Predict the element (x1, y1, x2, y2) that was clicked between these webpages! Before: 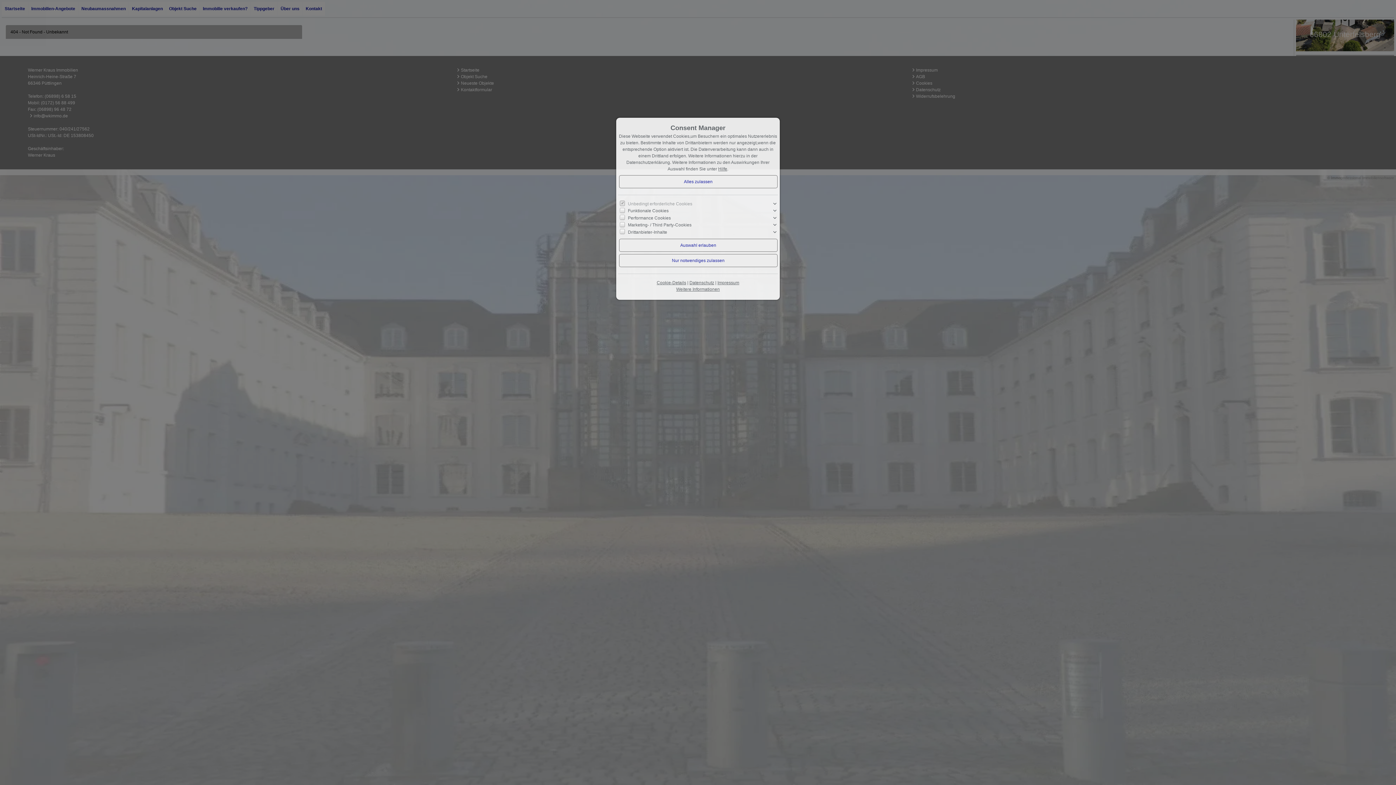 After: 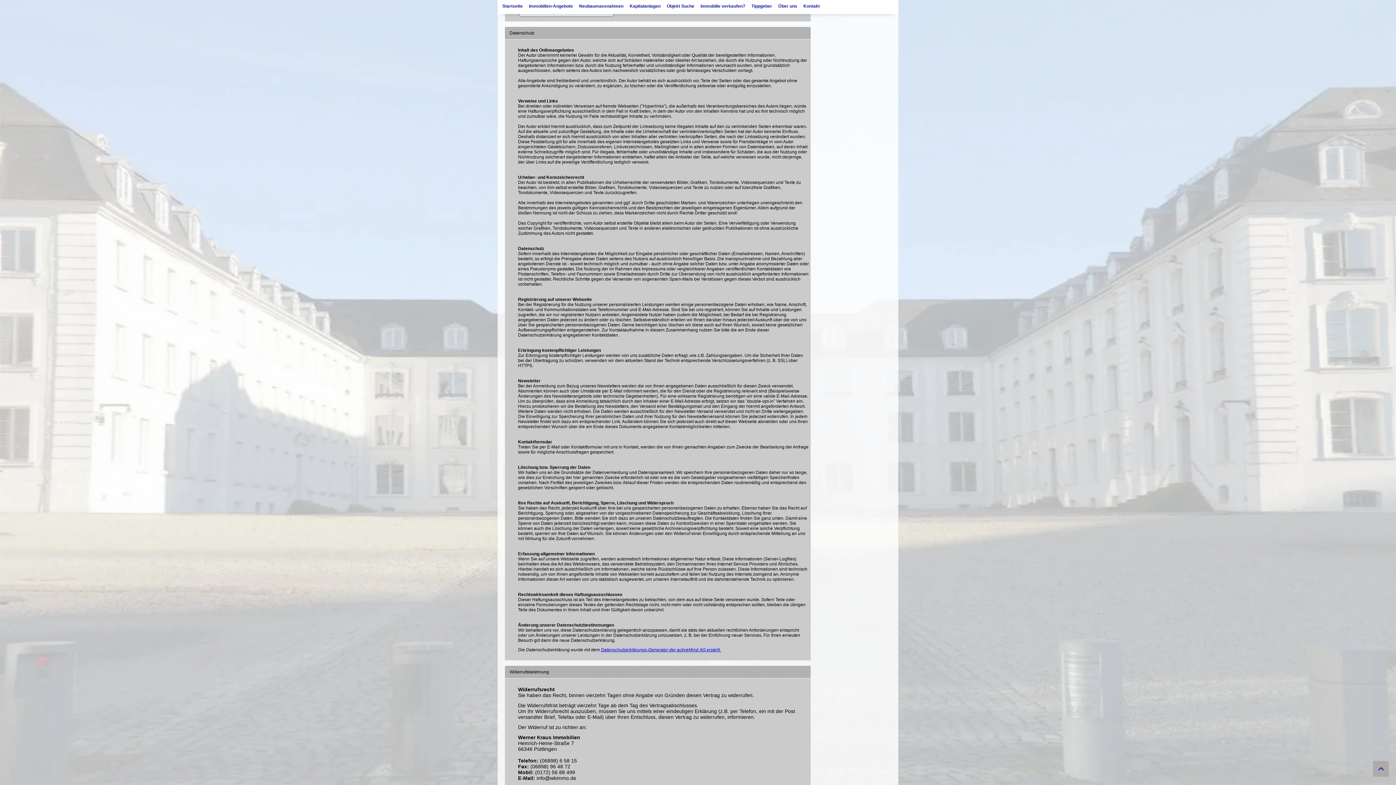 Action: bbox: (689, 280, 714, 285) label: Datenschutz